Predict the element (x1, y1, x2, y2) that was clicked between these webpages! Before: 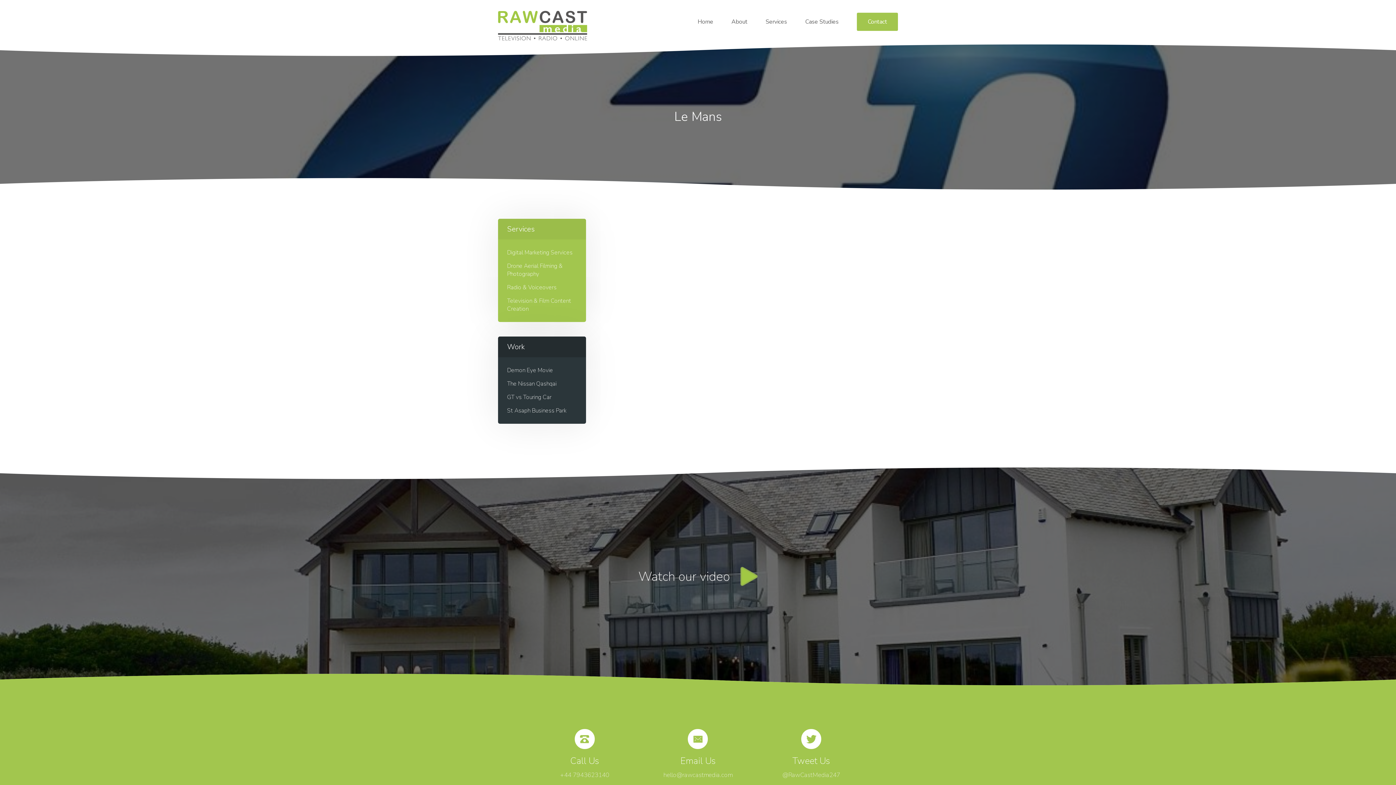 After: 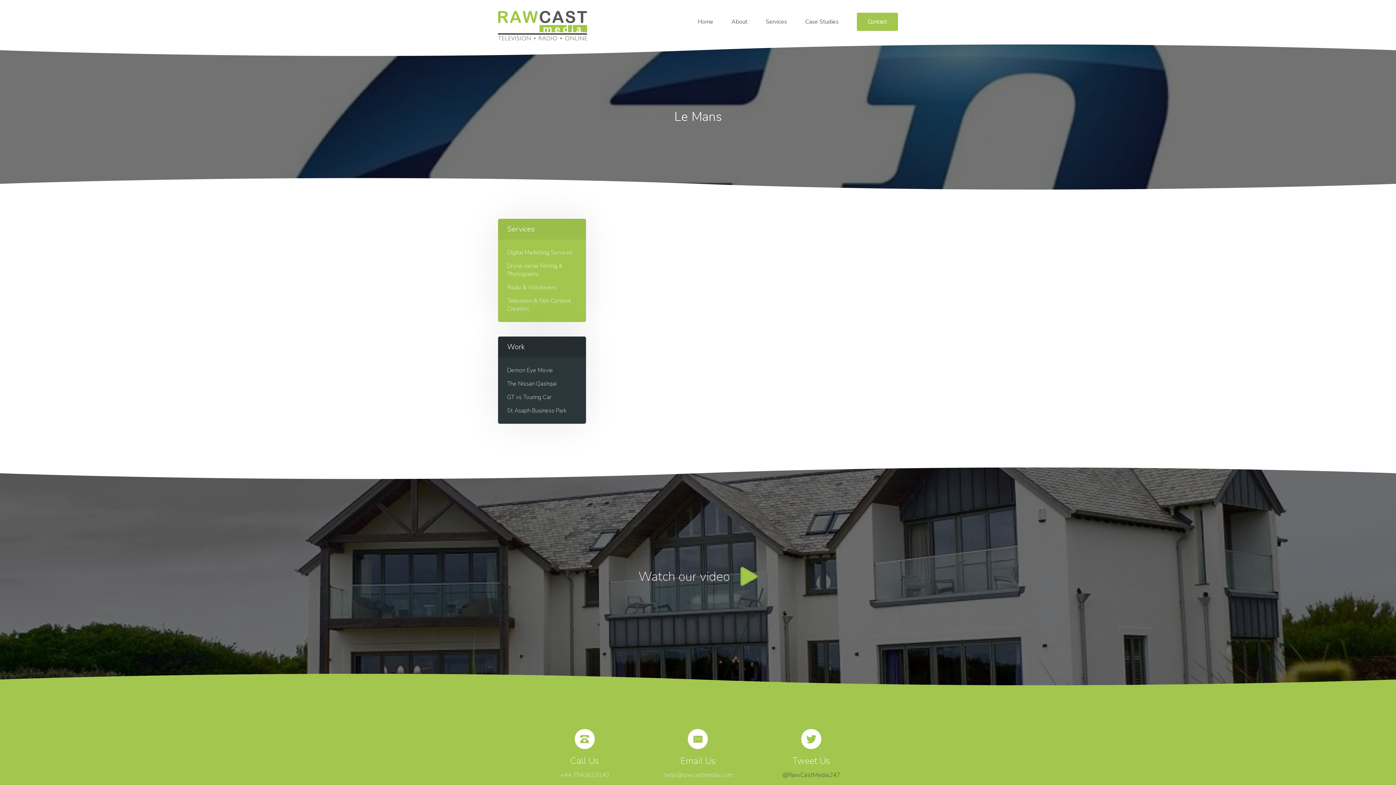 Action: label: @RawCastMedia247 bbox: (782, 771, 840, 779)